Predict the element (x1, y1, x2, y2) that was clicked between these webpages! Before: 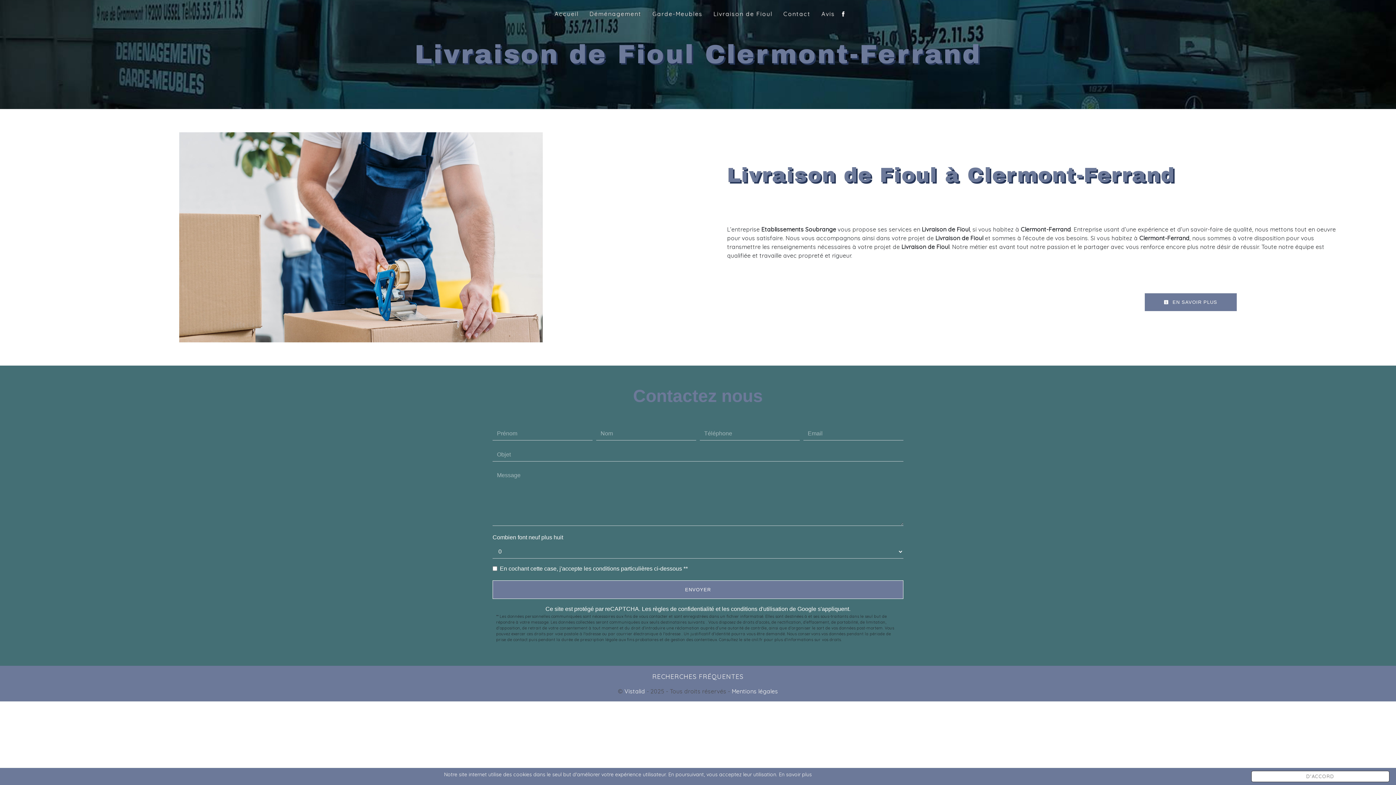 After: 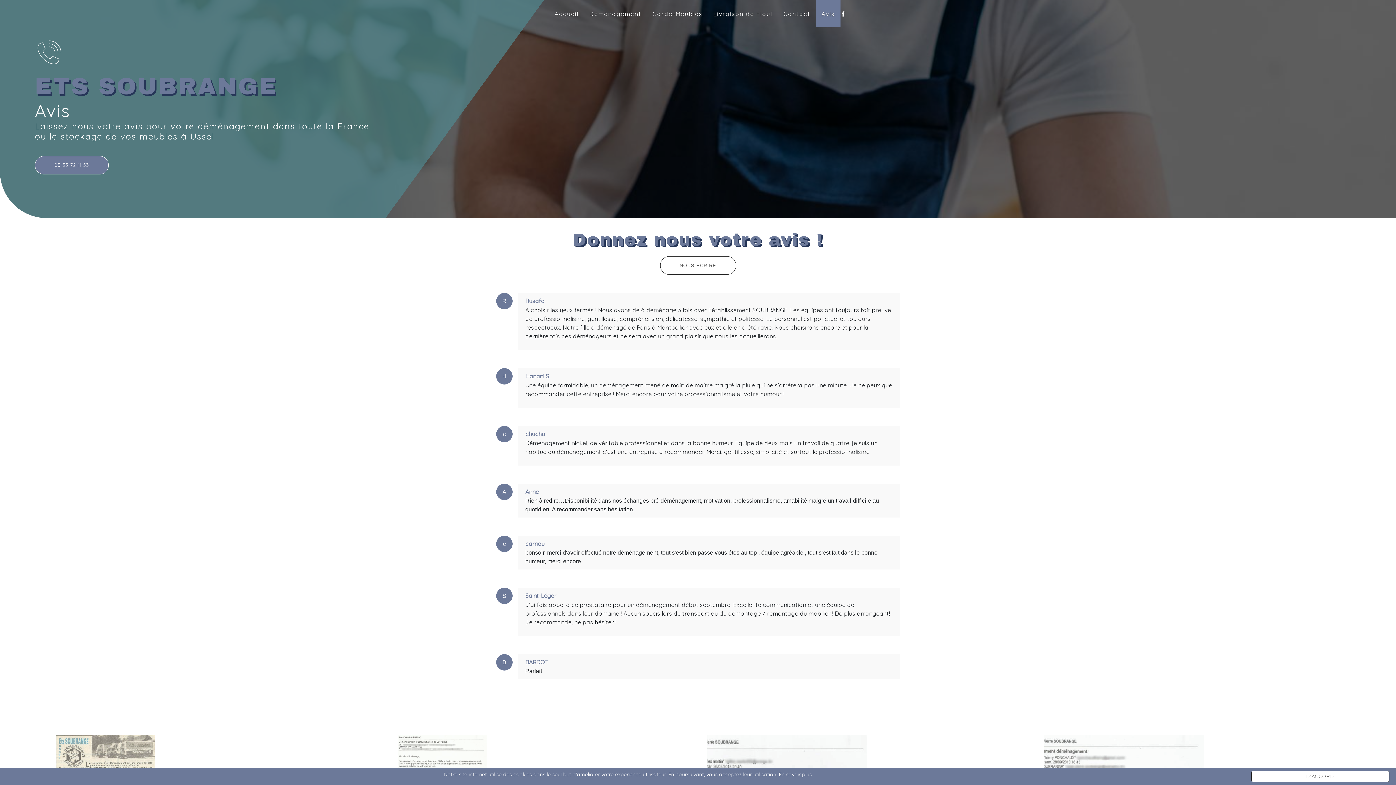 Action: label: Avis bbox: (816, 0, 840, 27)